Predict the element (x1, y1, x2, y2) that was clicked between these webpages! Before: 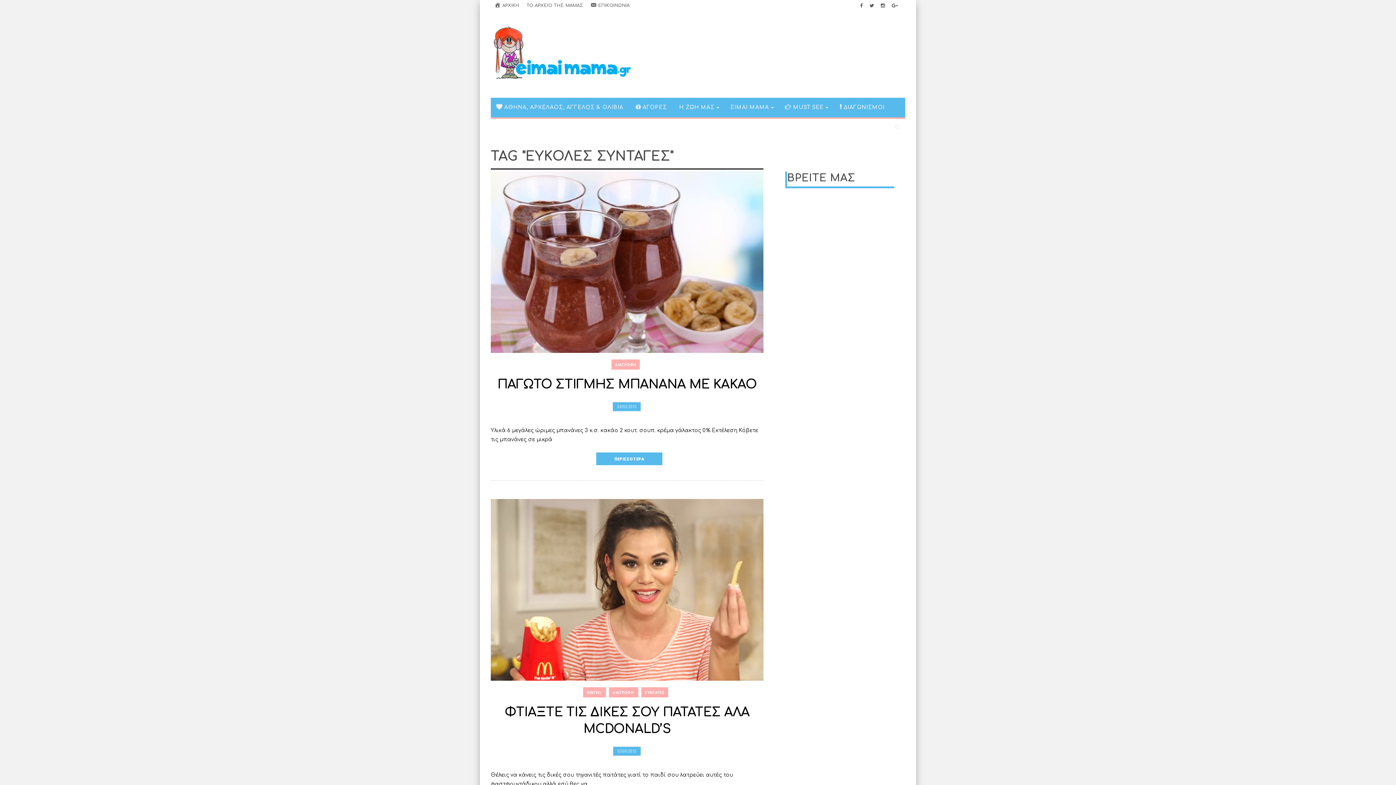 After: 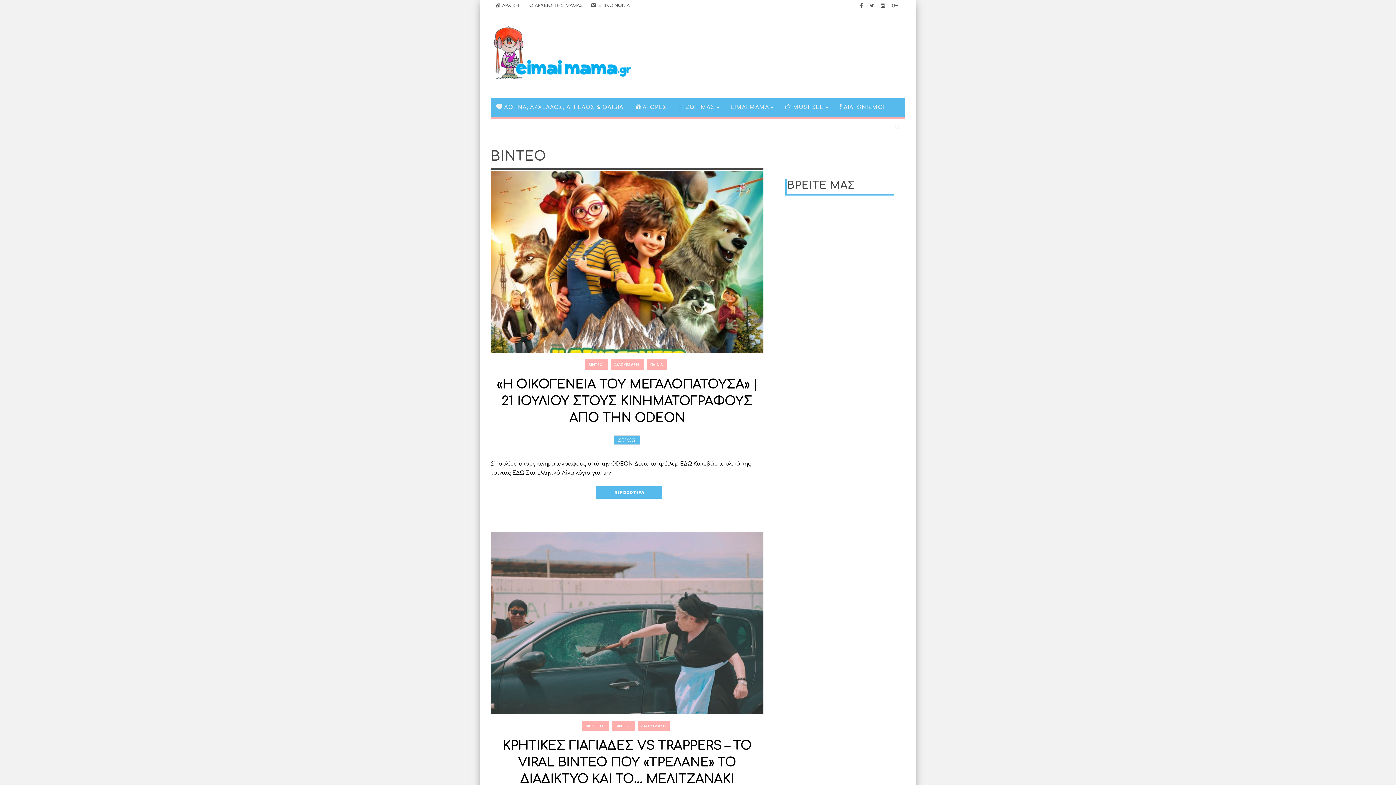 Action: bbox: (586, 690, 601, 695) label: ΒΙΝΤΕΟ